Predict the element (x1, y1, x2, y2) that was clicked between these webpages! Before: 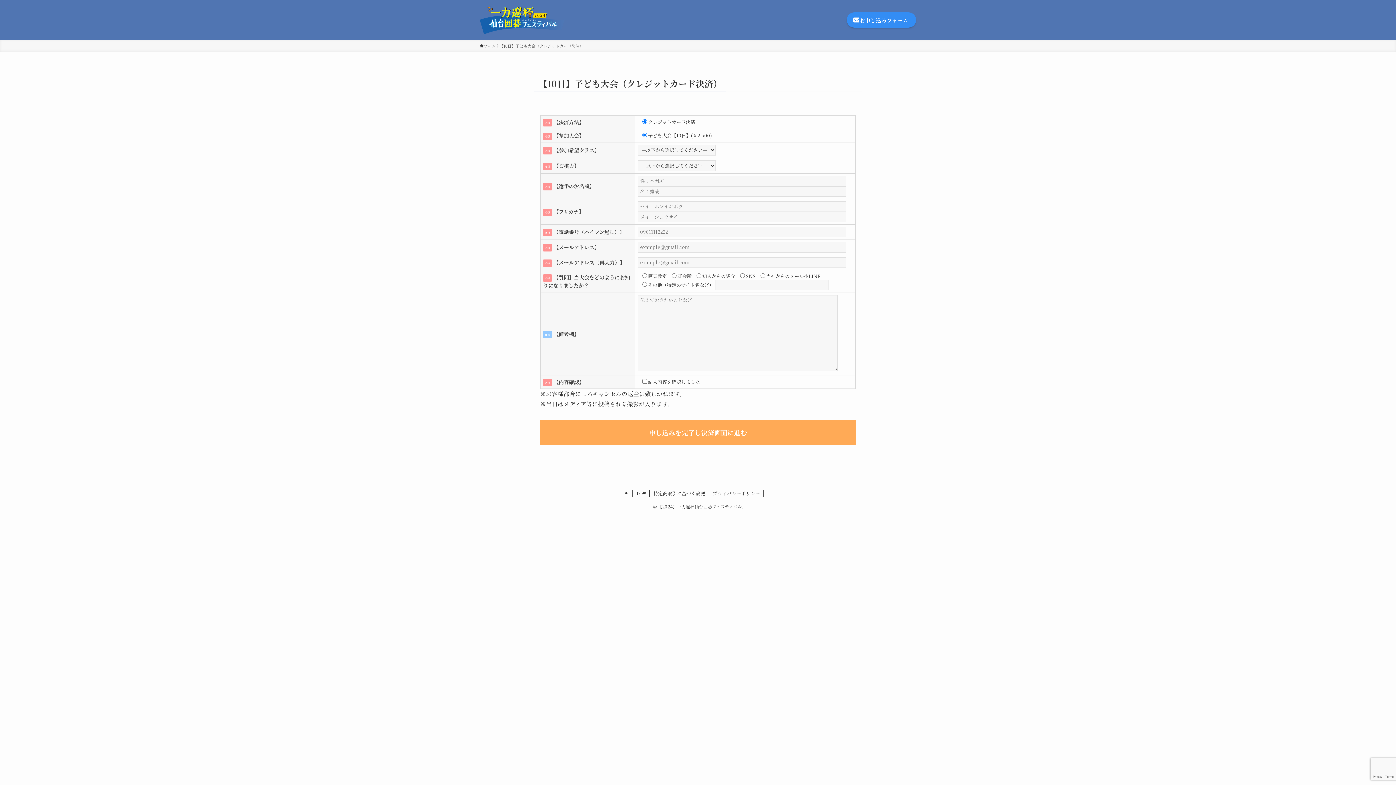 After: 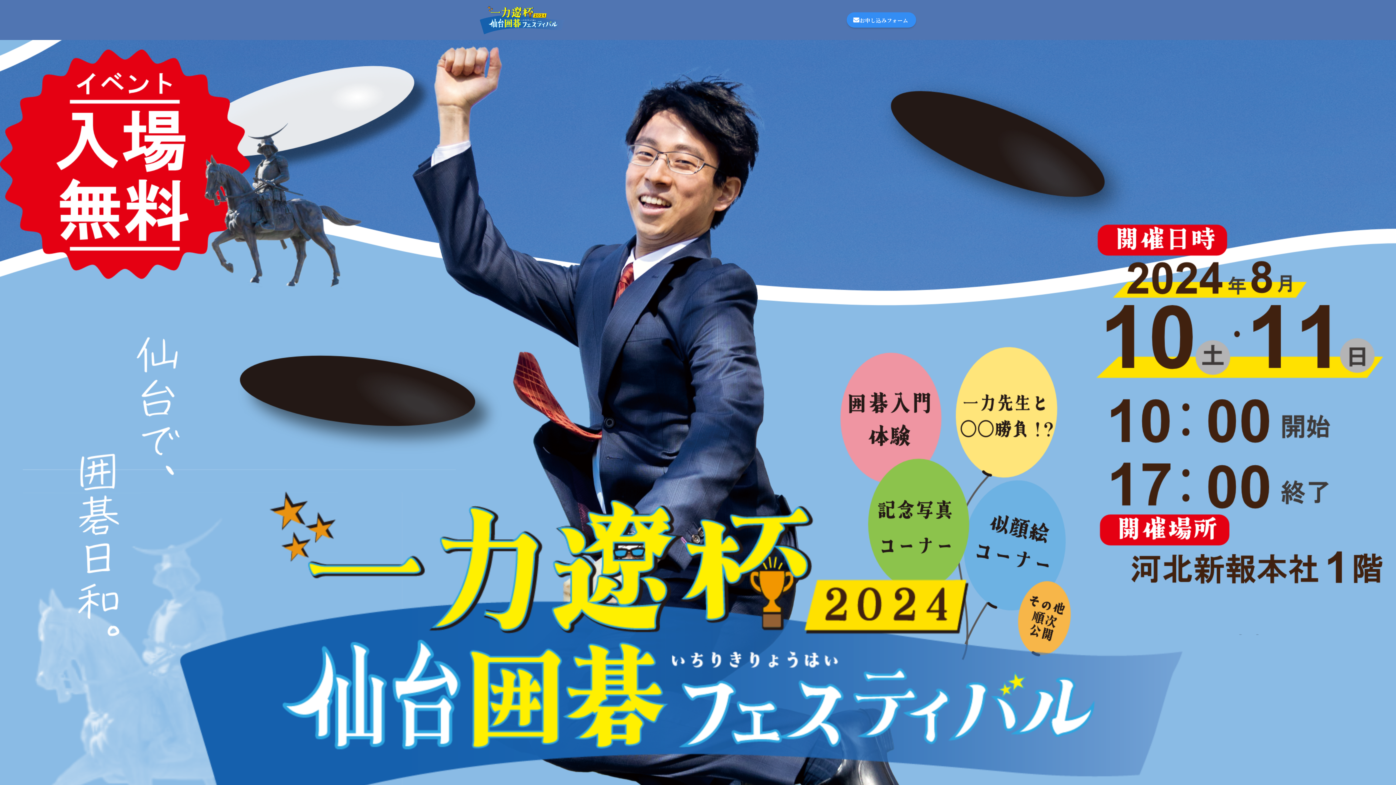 Action: bbox: (632, 490, 649, 497) label: TOP